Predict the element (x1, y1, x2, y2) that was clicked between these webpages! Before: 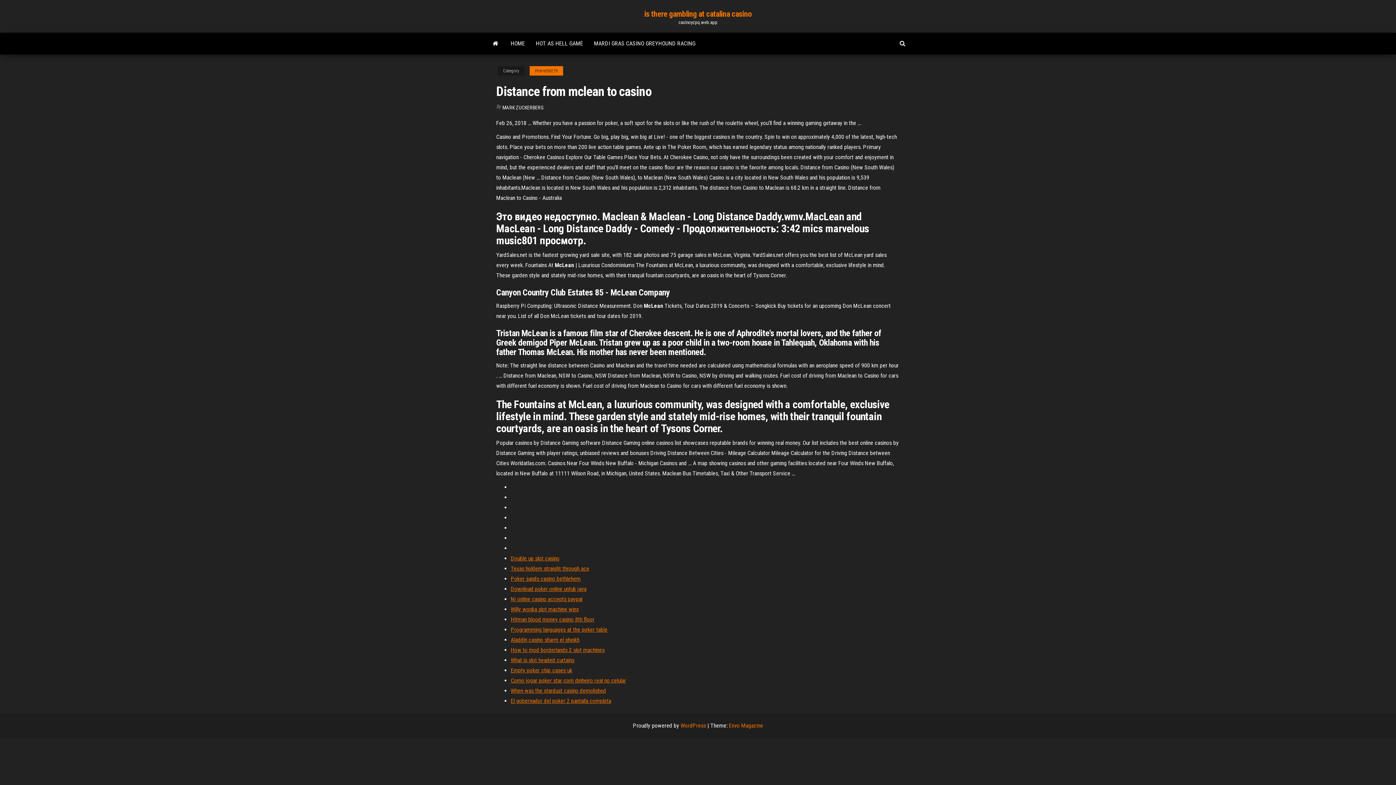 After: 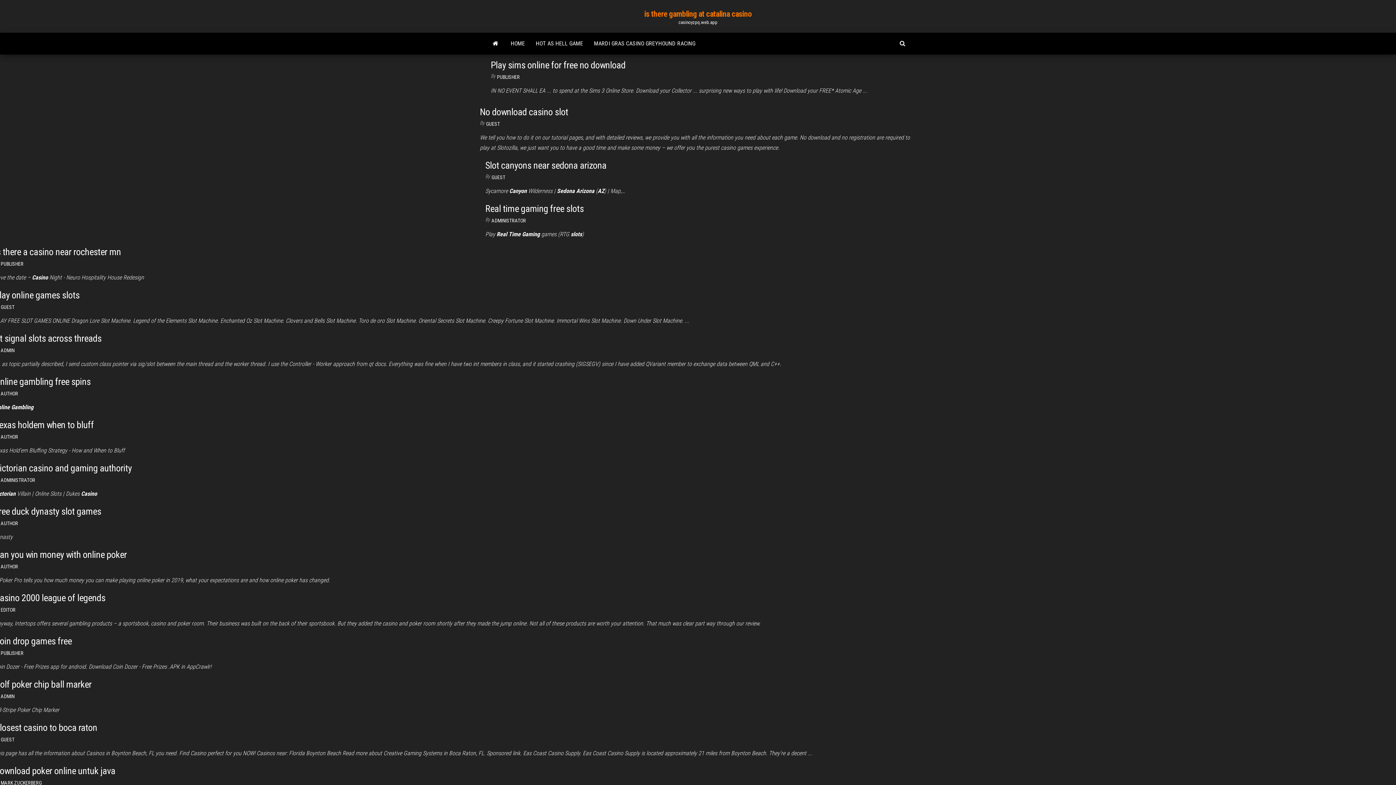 Action: bbox: (485, 32, 505, 54)